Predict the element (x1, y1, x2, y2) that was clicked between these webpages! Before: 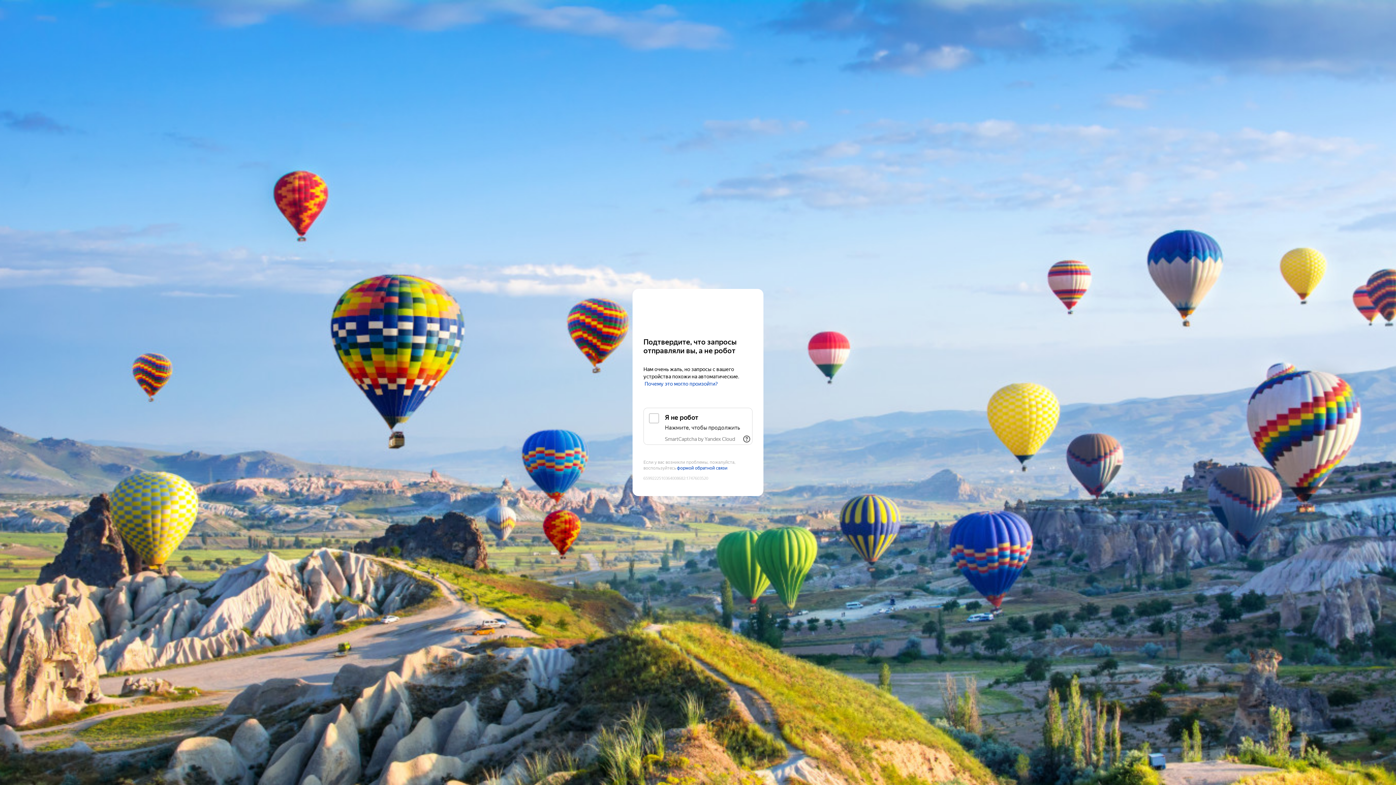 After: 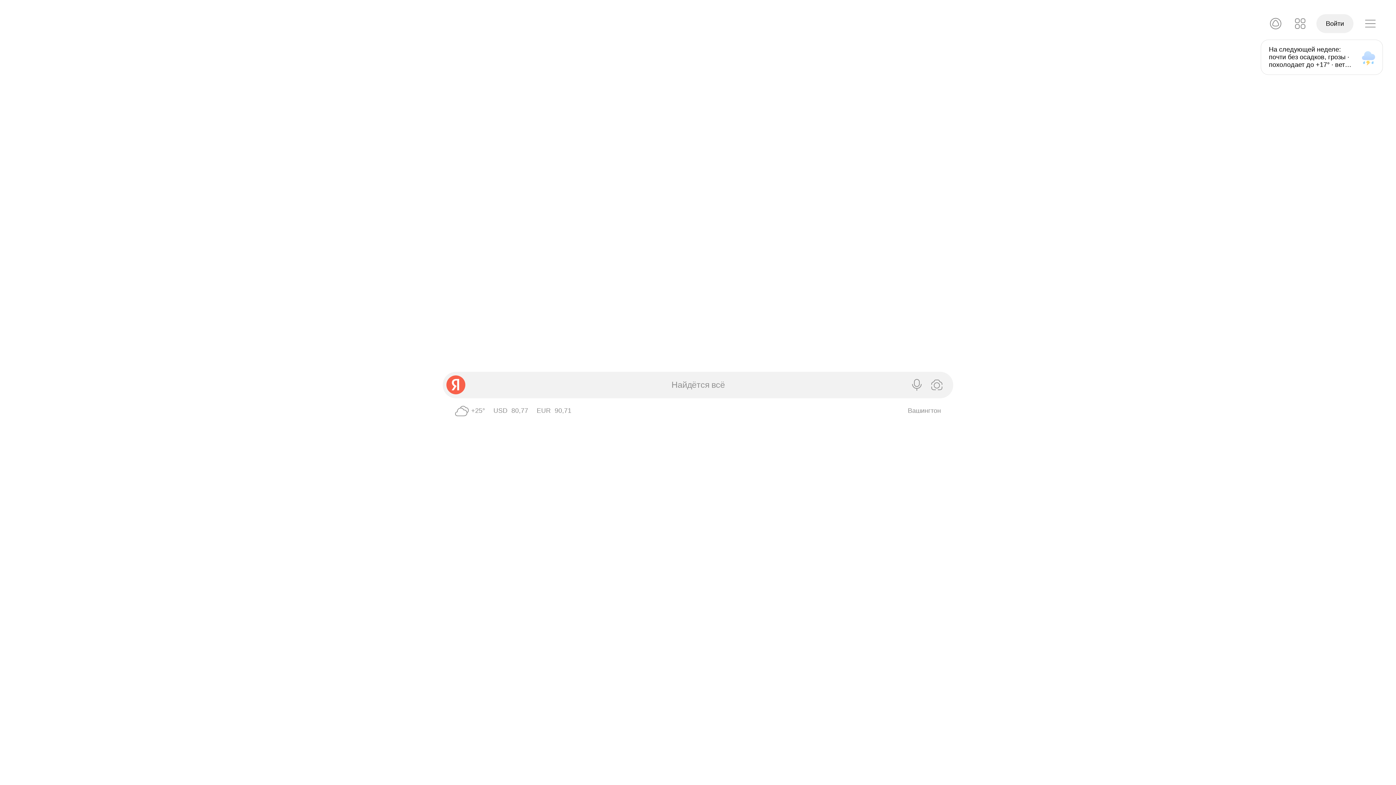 Action: bbox: (643, 303, 752, 316) label: Yandex